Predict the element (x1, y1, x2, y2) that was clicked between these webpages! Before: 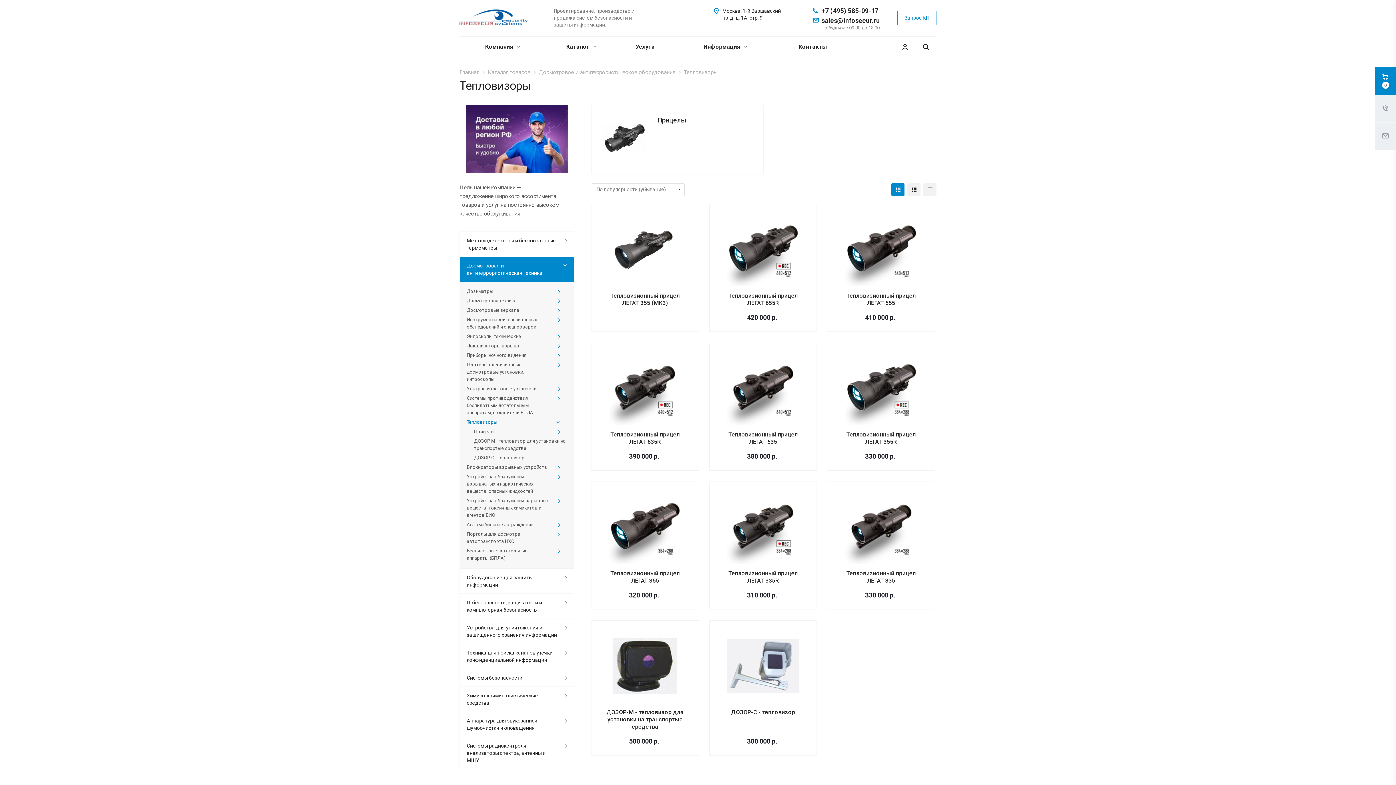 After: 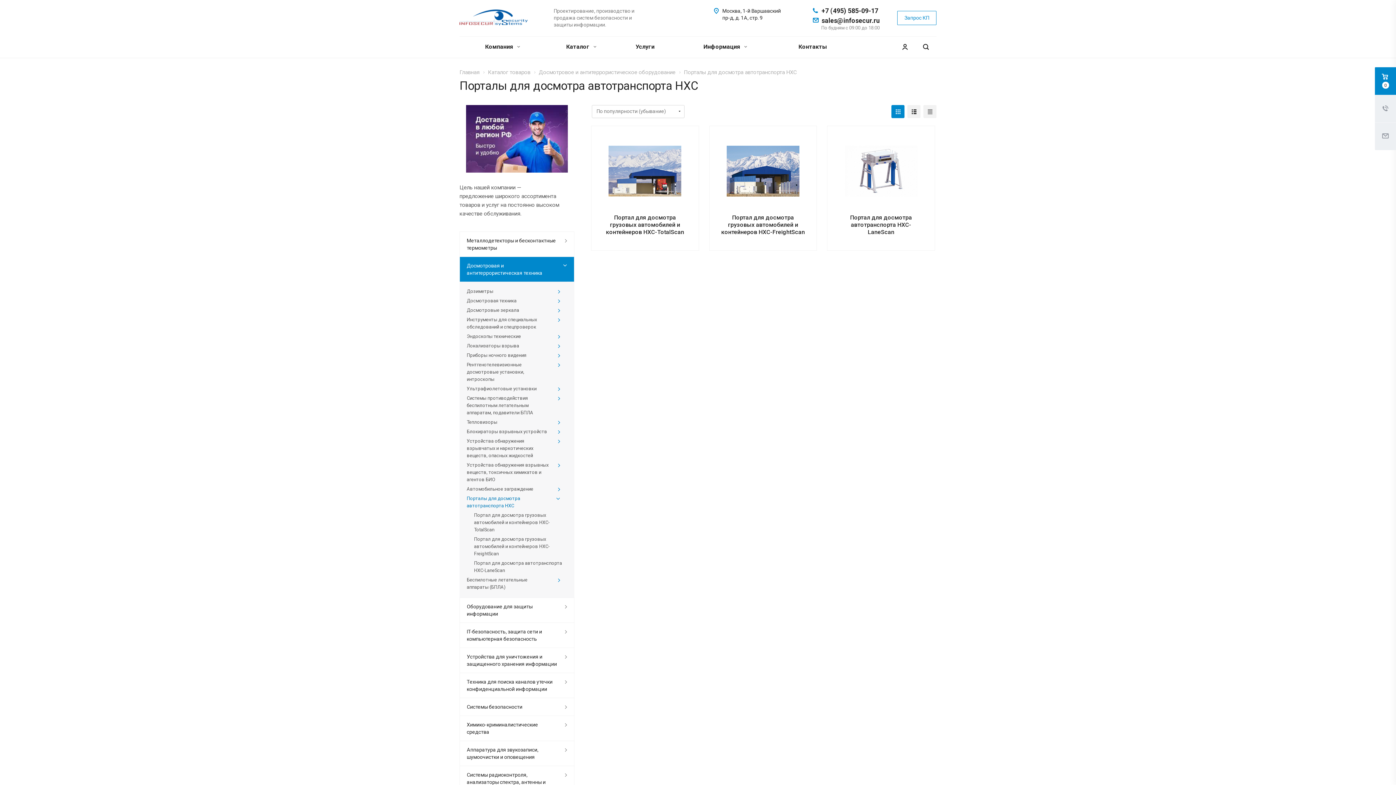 Action: label: Порталы для досмотра автотранспорта HXC bbox: (466, 529, 567, 546)